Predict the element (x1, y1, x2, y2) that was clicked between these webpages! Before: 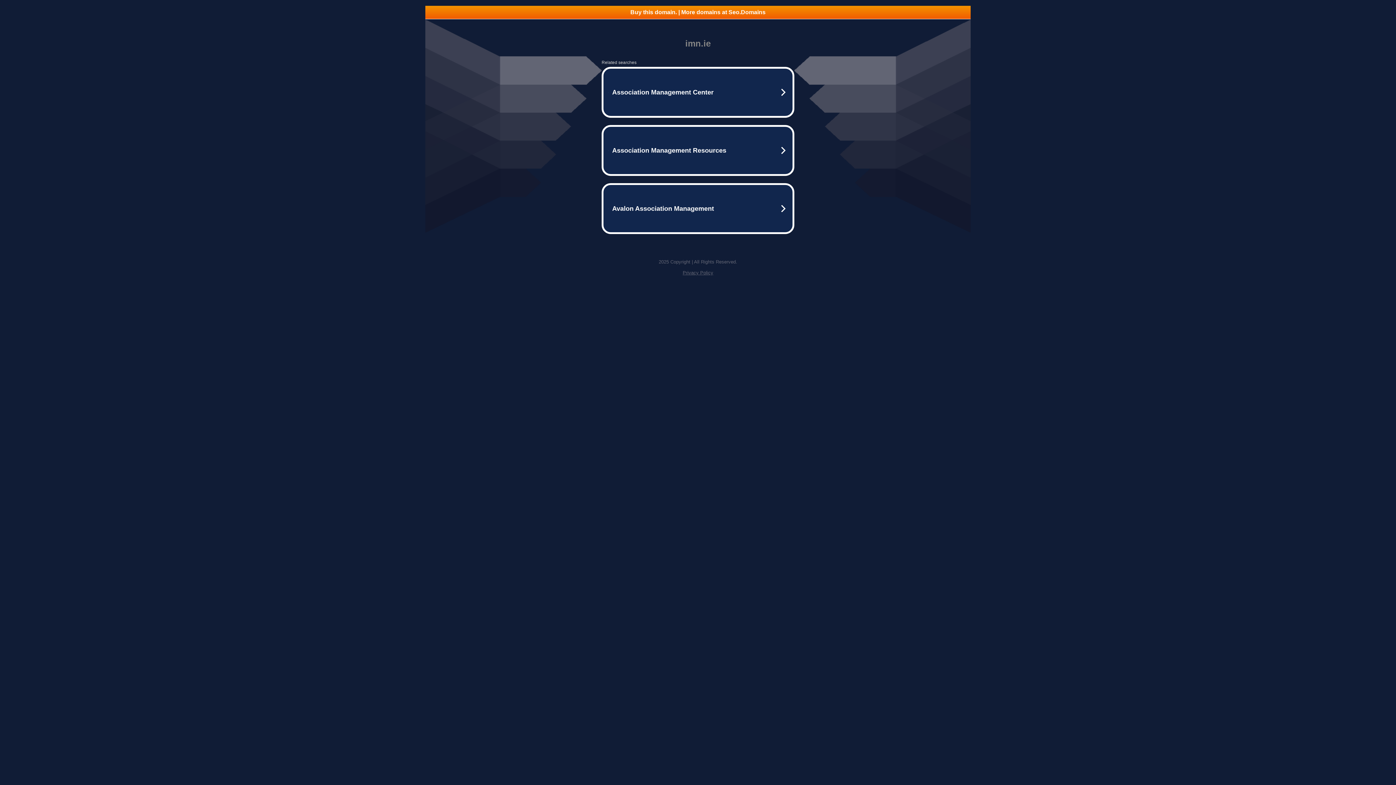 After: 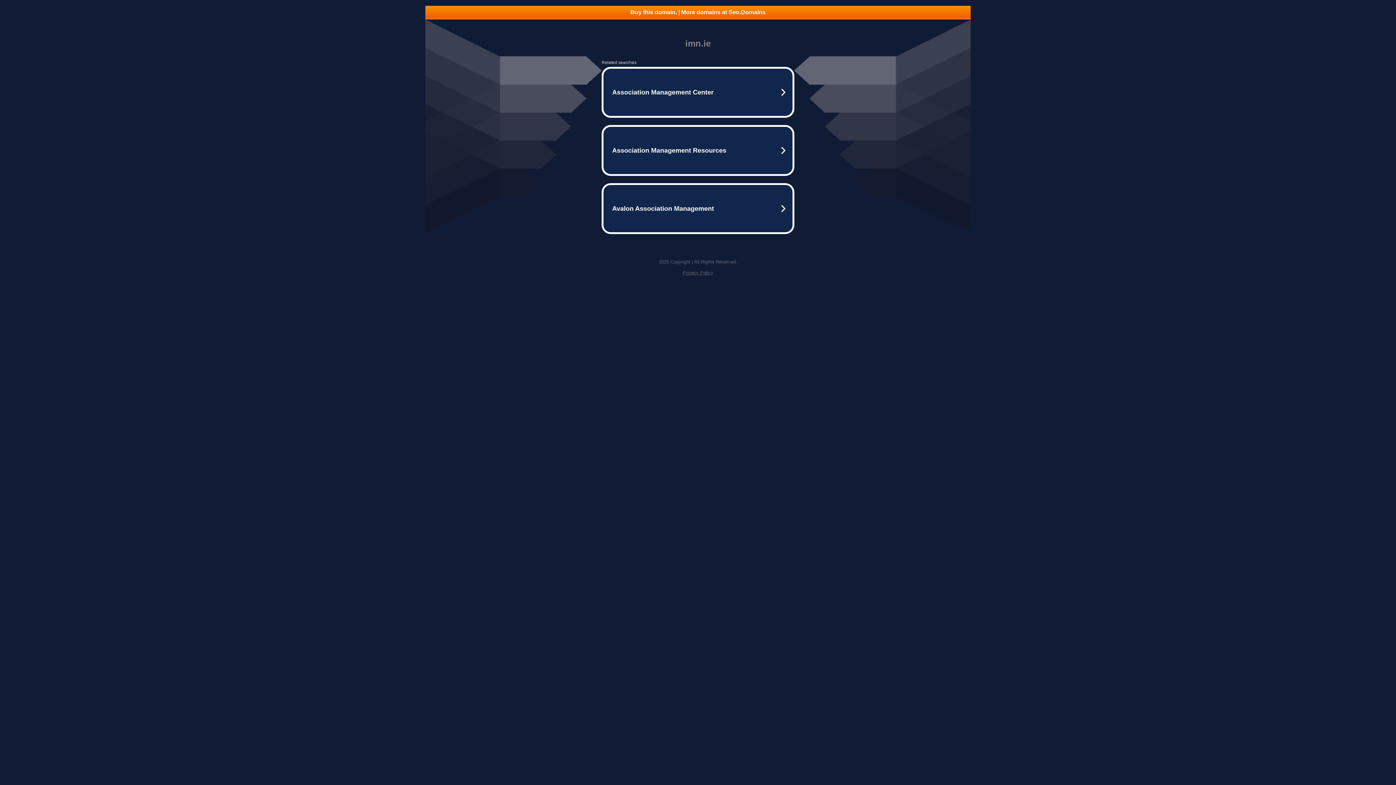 Action: label: Buy this domain. | More domains at Seo.Domains bbox: (425, 5, 970, 18)